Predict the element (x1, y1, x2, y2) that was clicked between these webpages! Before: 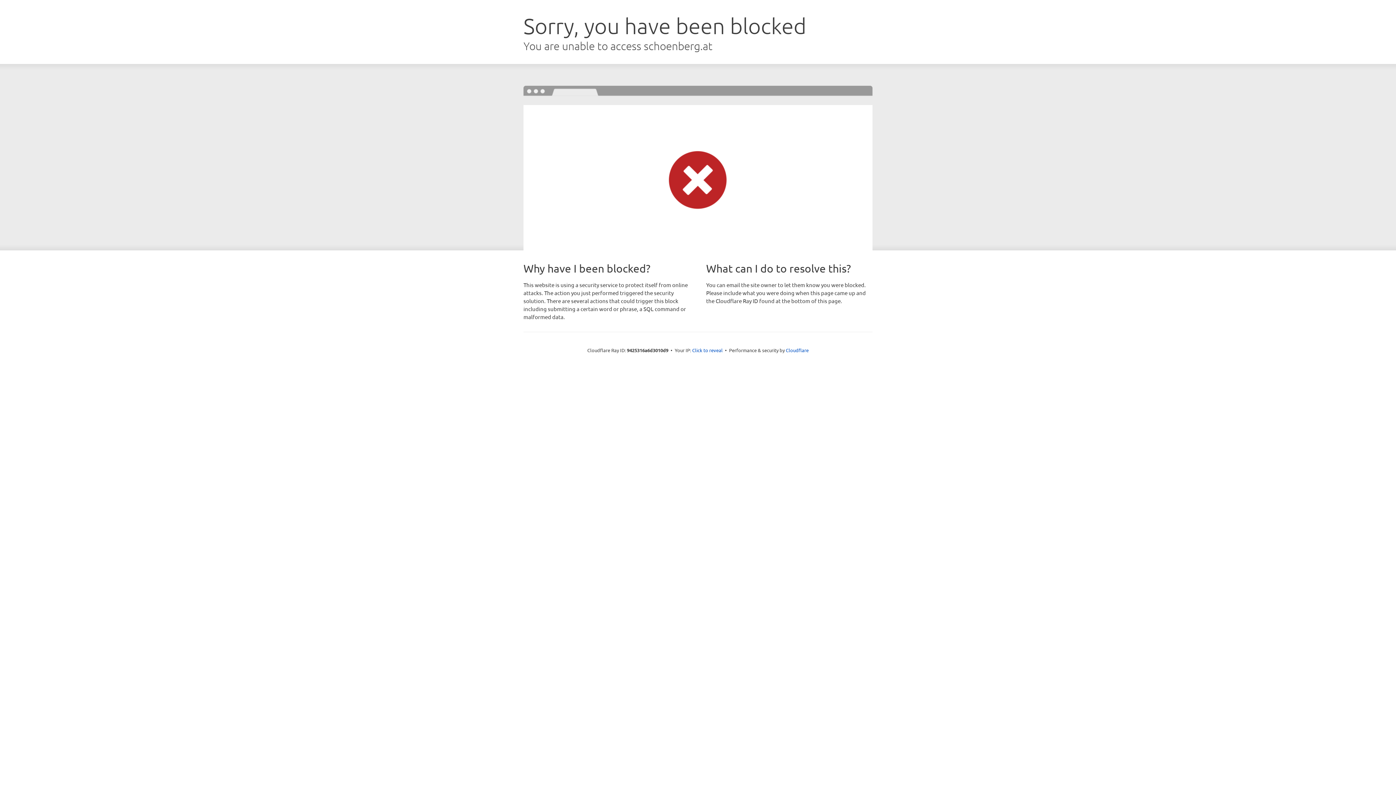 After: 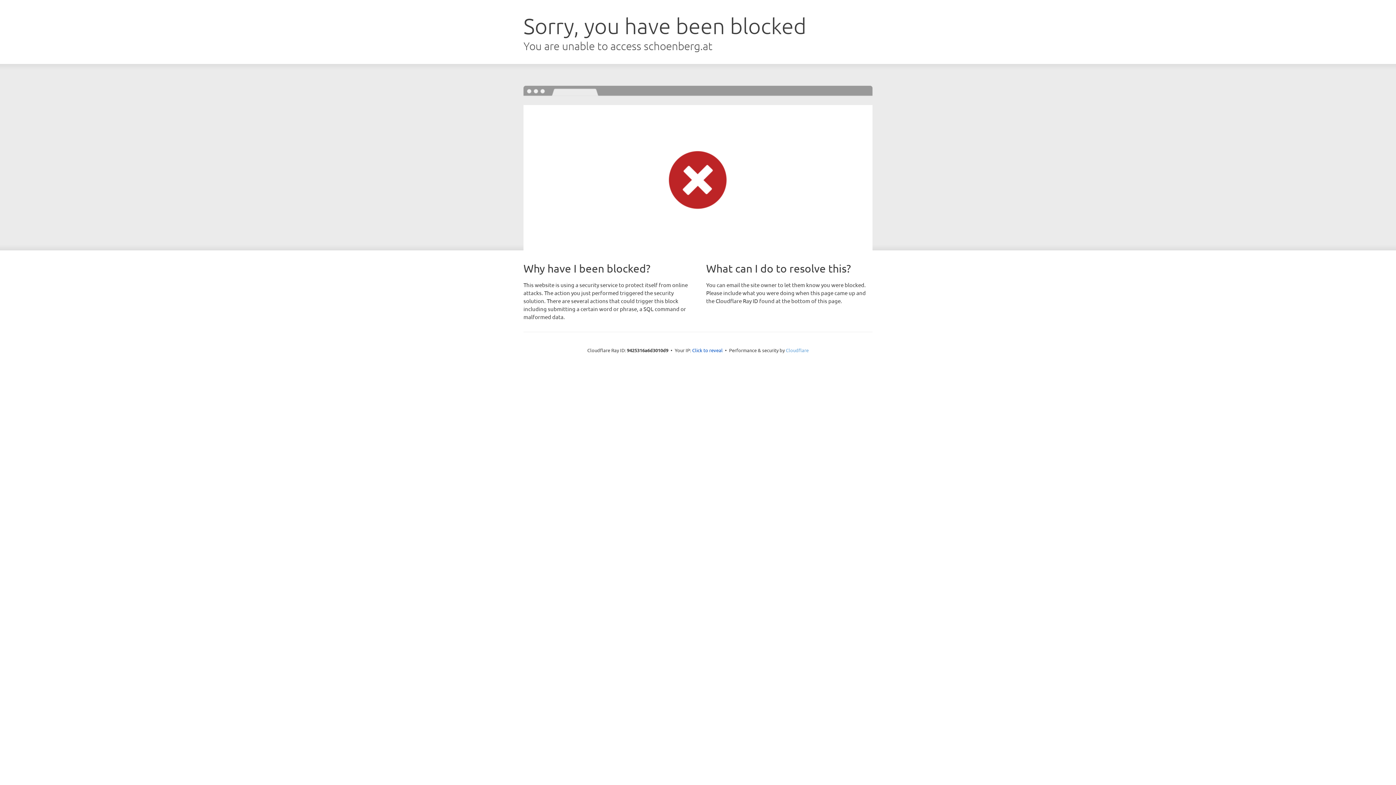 Action: label: Cloudflare bbox: (786, 347, 808, 353)